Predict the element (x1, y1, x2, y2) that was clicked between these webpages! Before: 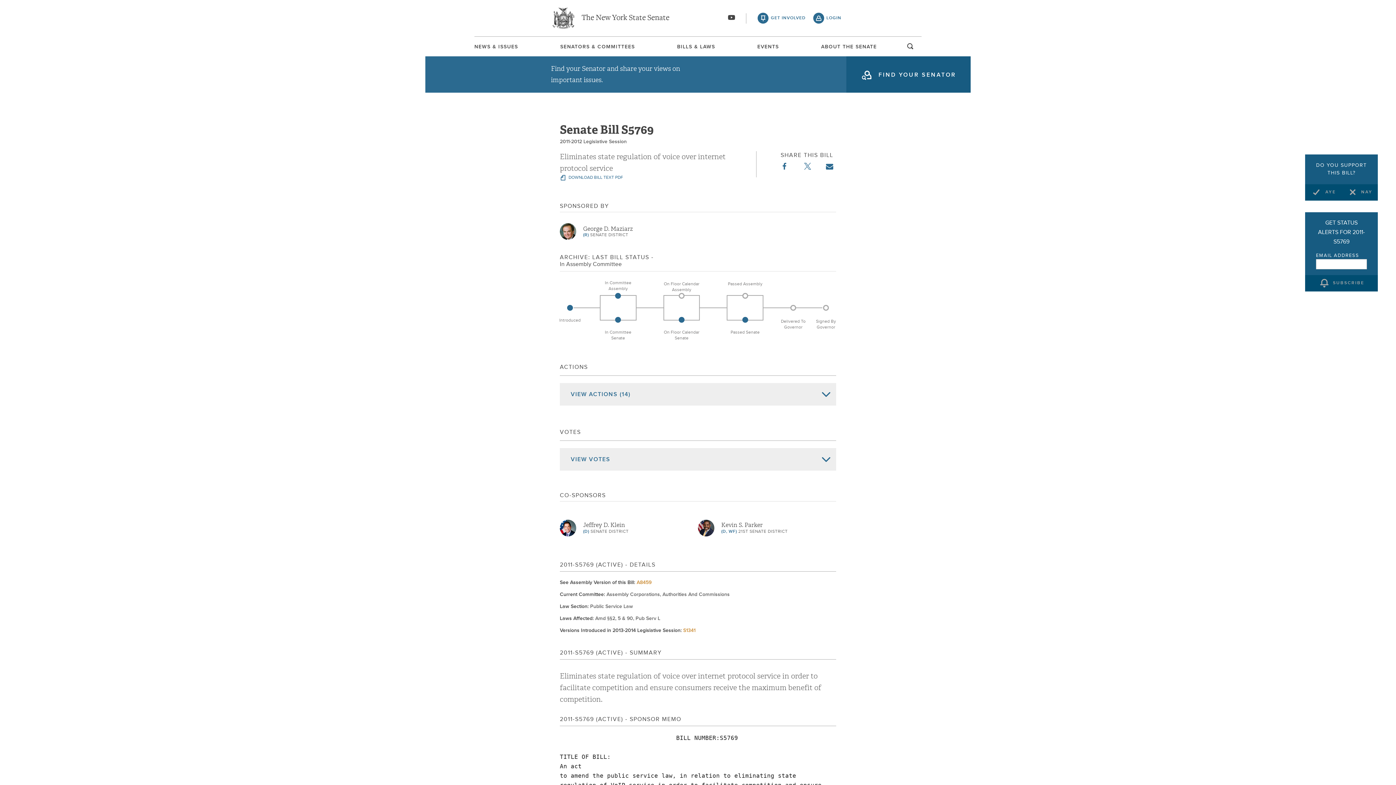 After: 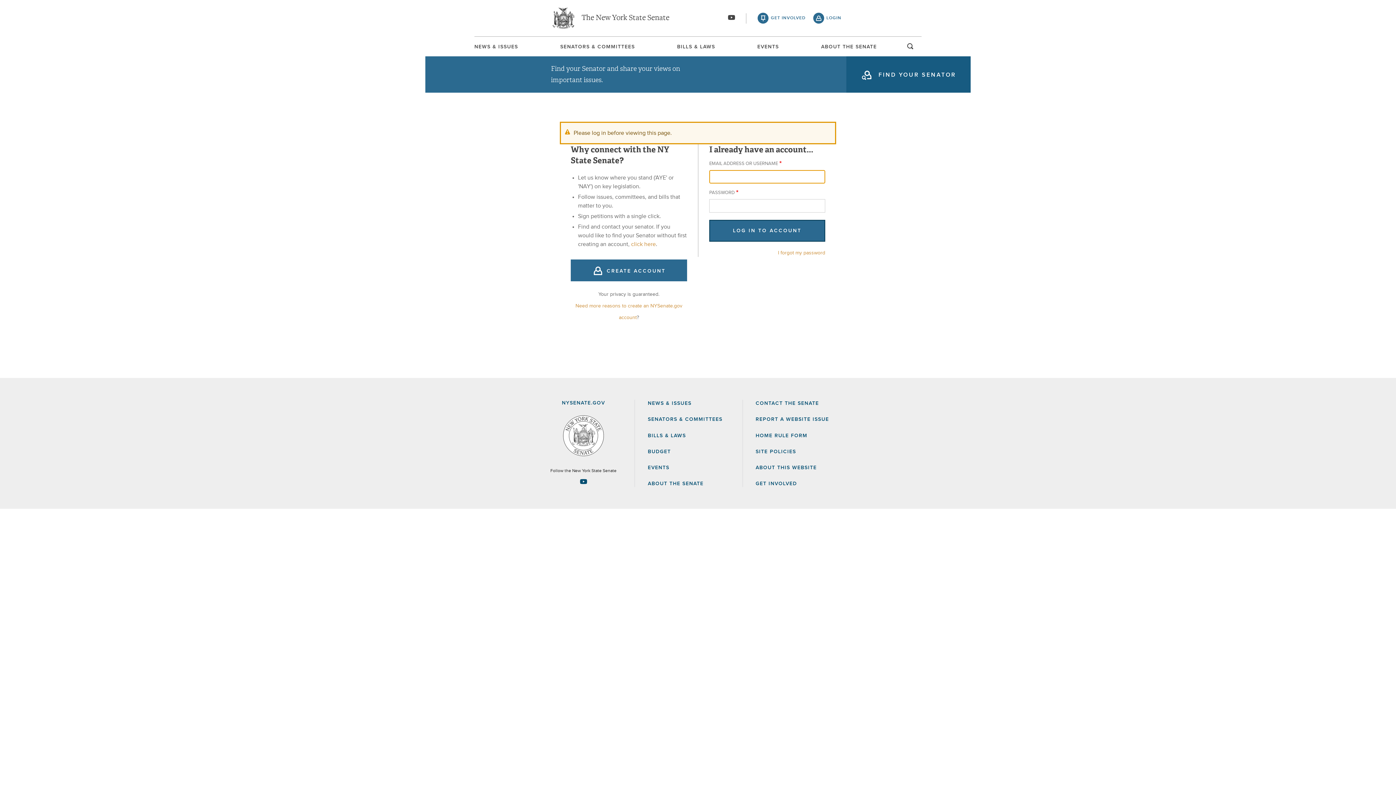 Action: bbox: (583, 225, 633, 232) label: George D. Maziarz